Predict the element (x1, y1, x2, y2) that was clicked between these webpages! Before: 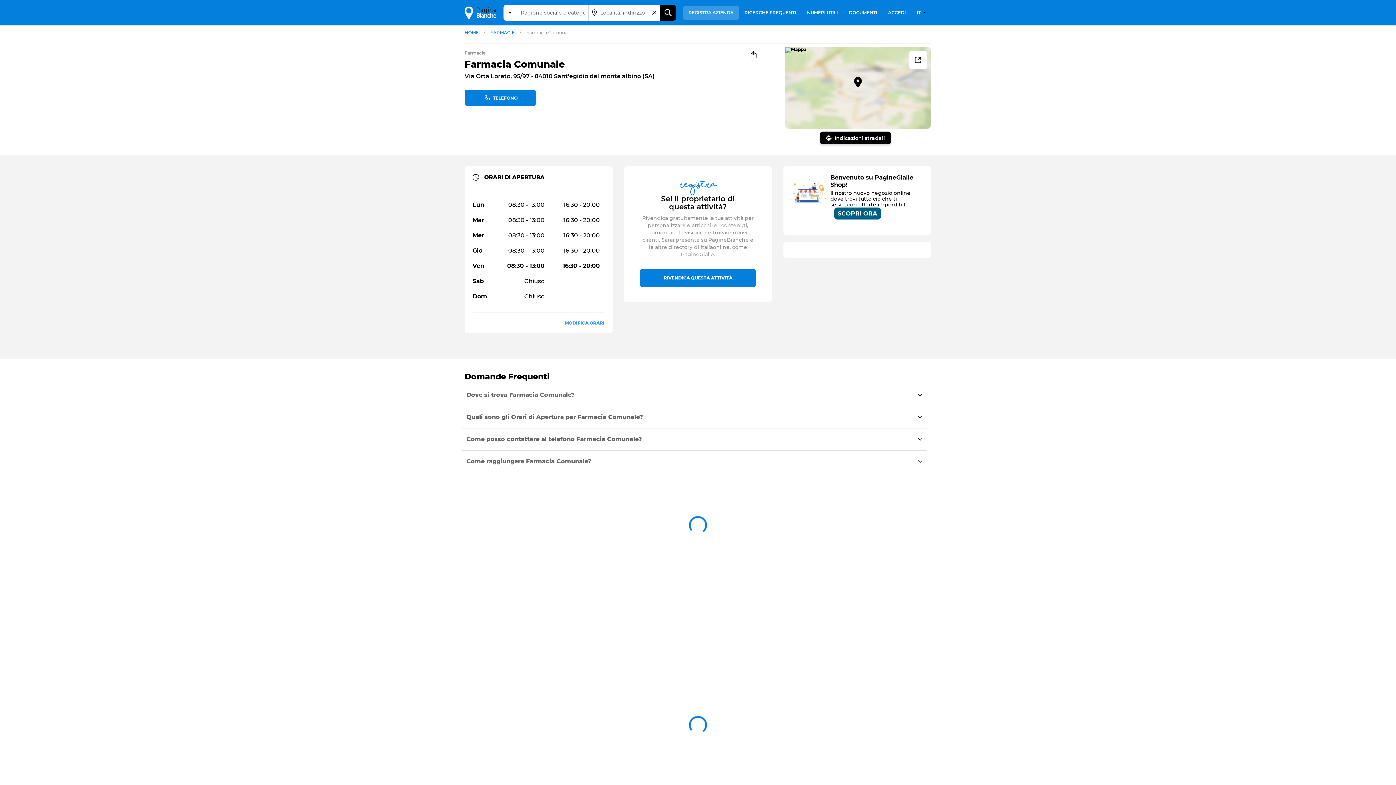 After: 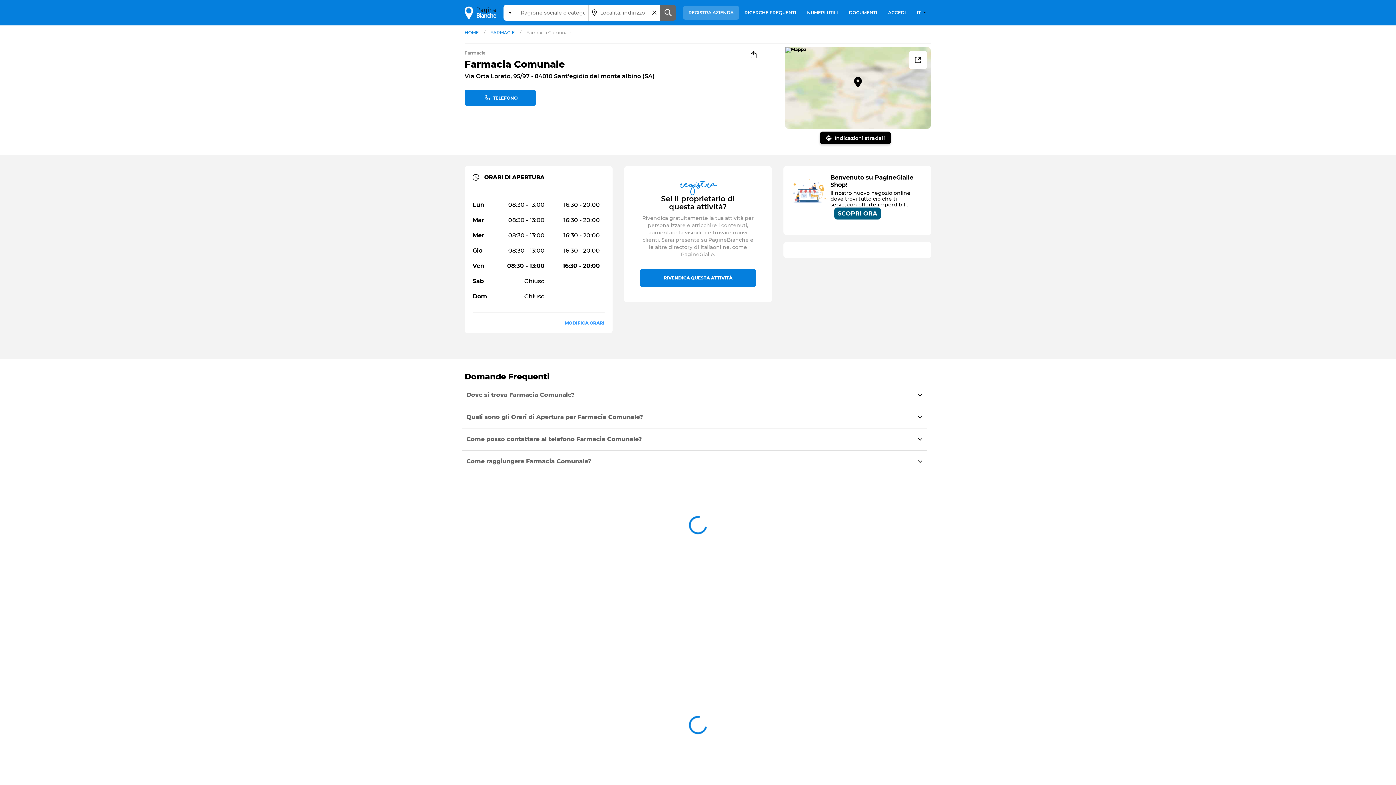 Action: bbox: (660, 4, 676, 20)